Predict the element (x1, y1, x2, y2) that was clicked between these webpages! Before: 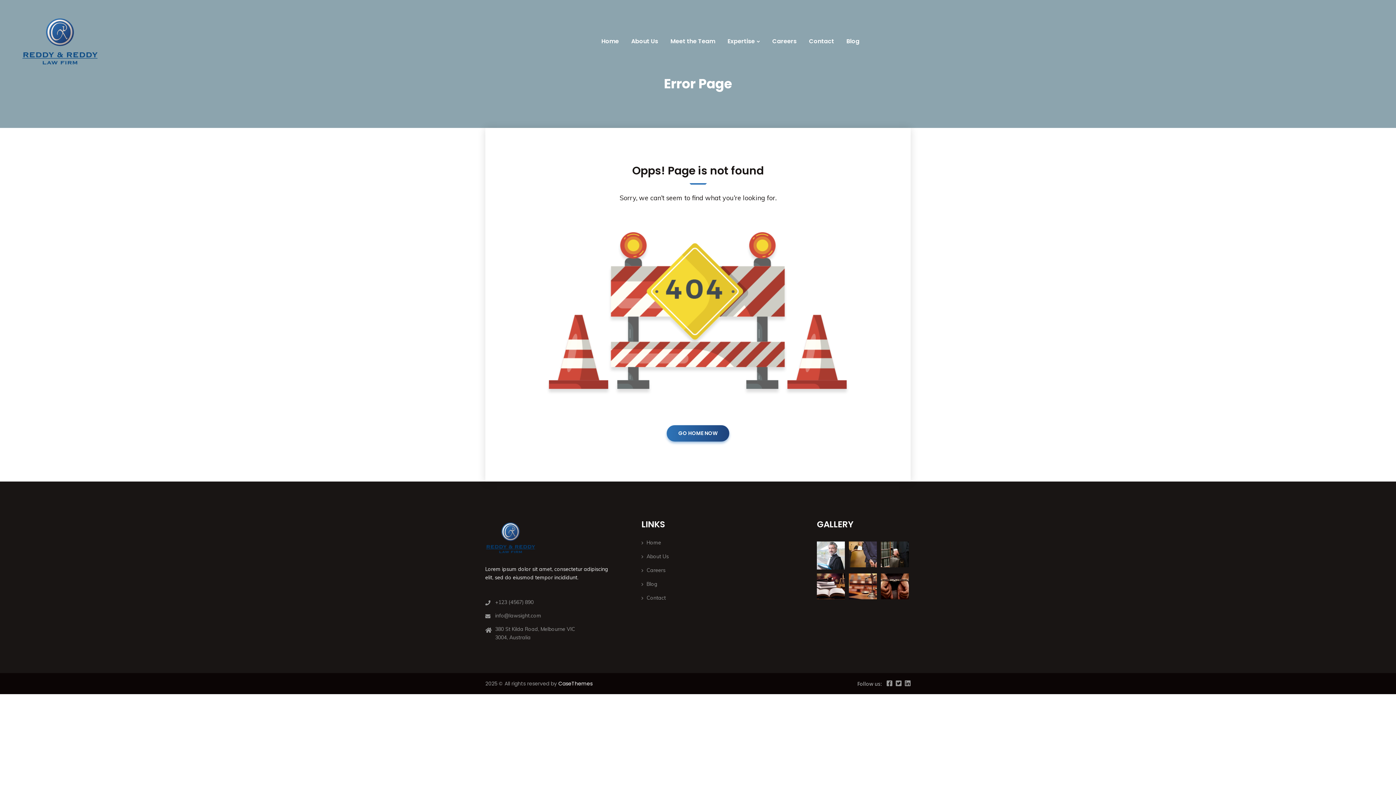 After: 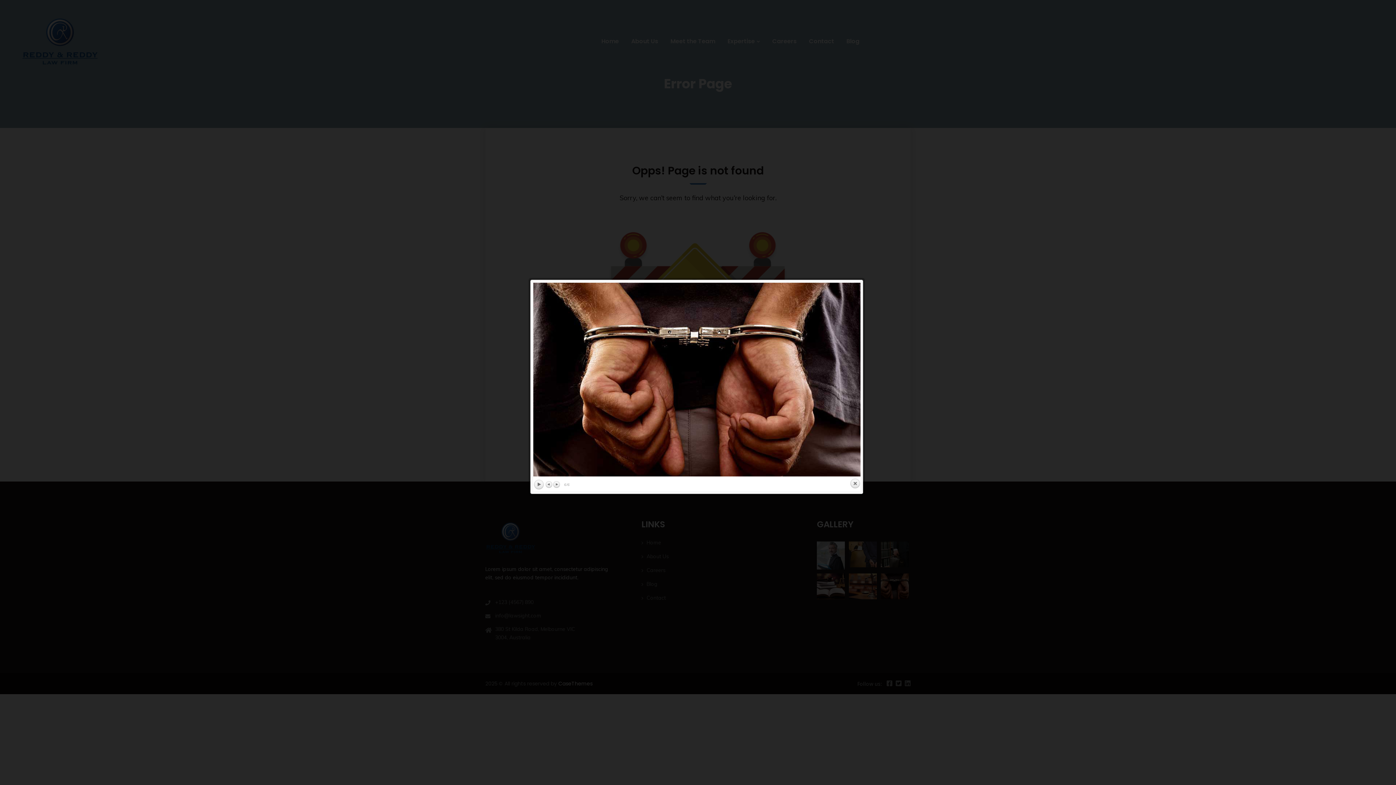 Action: bbox: (879, 573, 911, 599)